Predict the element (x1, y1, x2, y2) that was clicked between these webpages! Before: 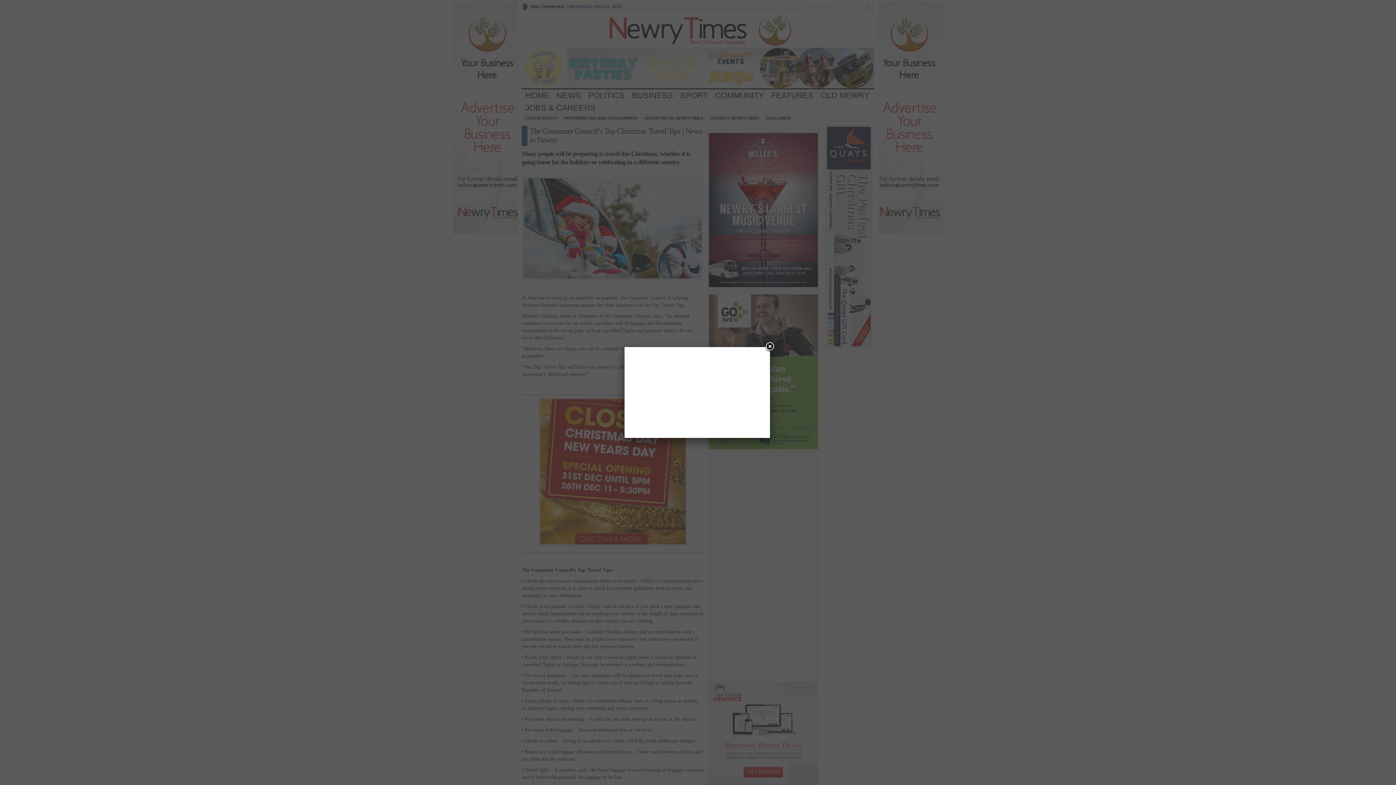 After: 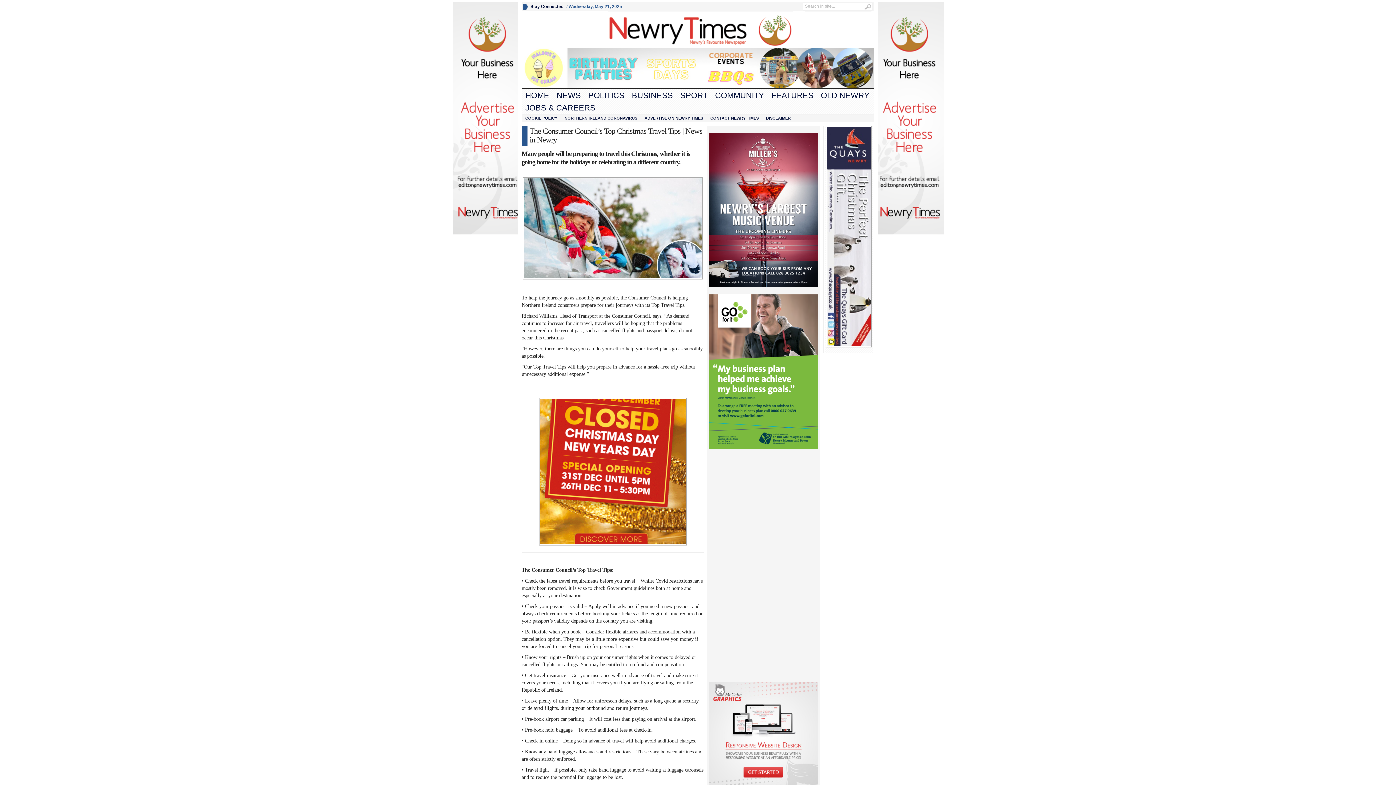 Action: bbox: (764, 341, 775, 352) label: Close